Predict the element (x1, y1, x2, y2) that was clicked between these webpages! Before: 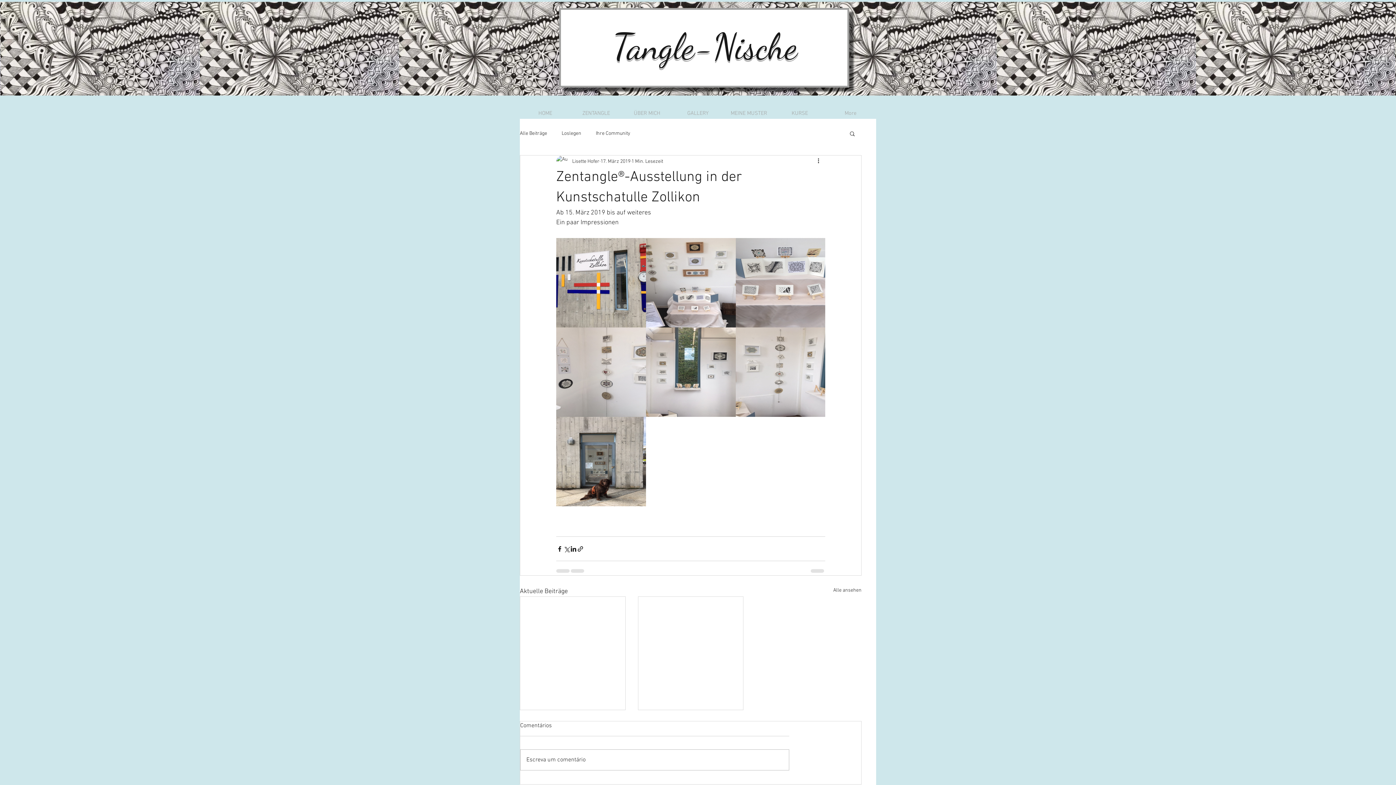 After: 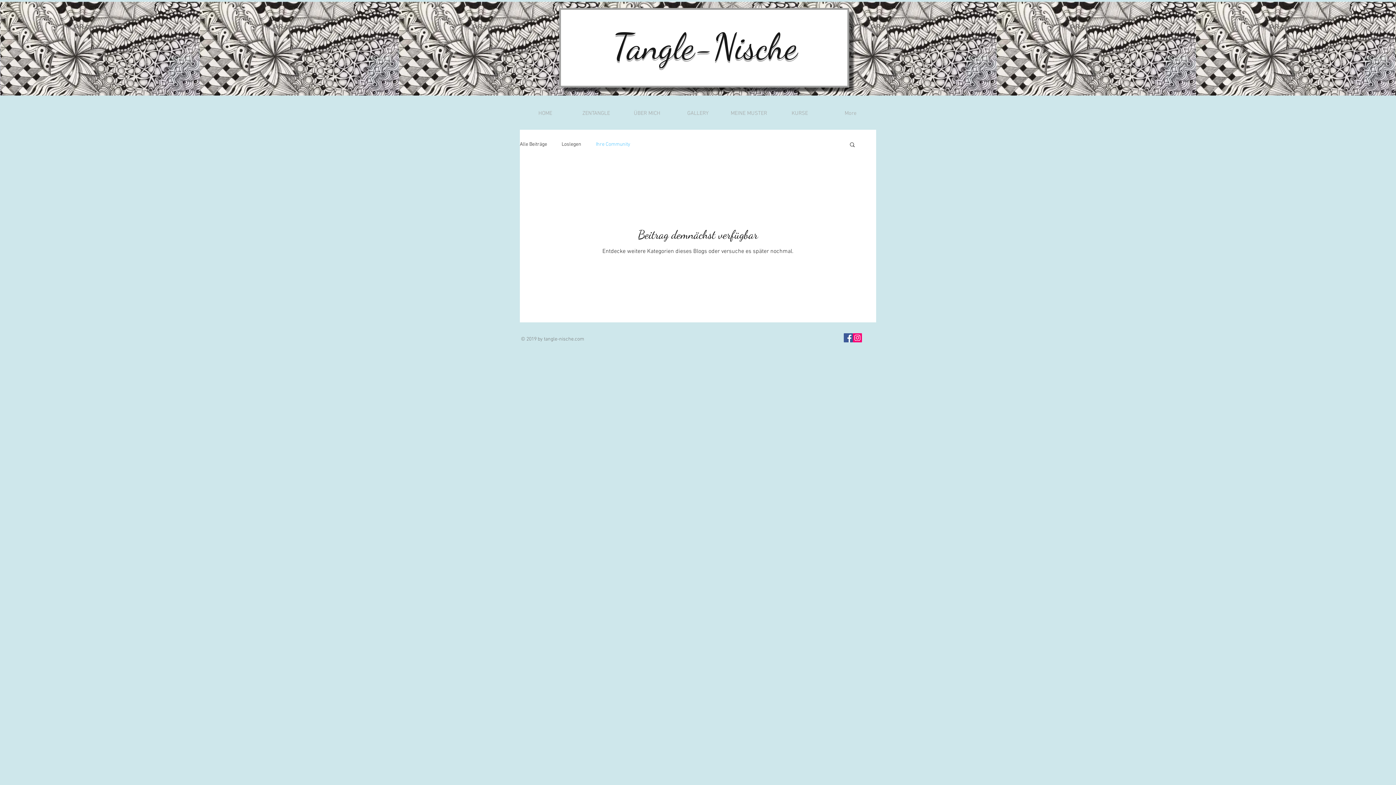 Action: label: Ihre Community bbox: (596, 130, 630, 136)